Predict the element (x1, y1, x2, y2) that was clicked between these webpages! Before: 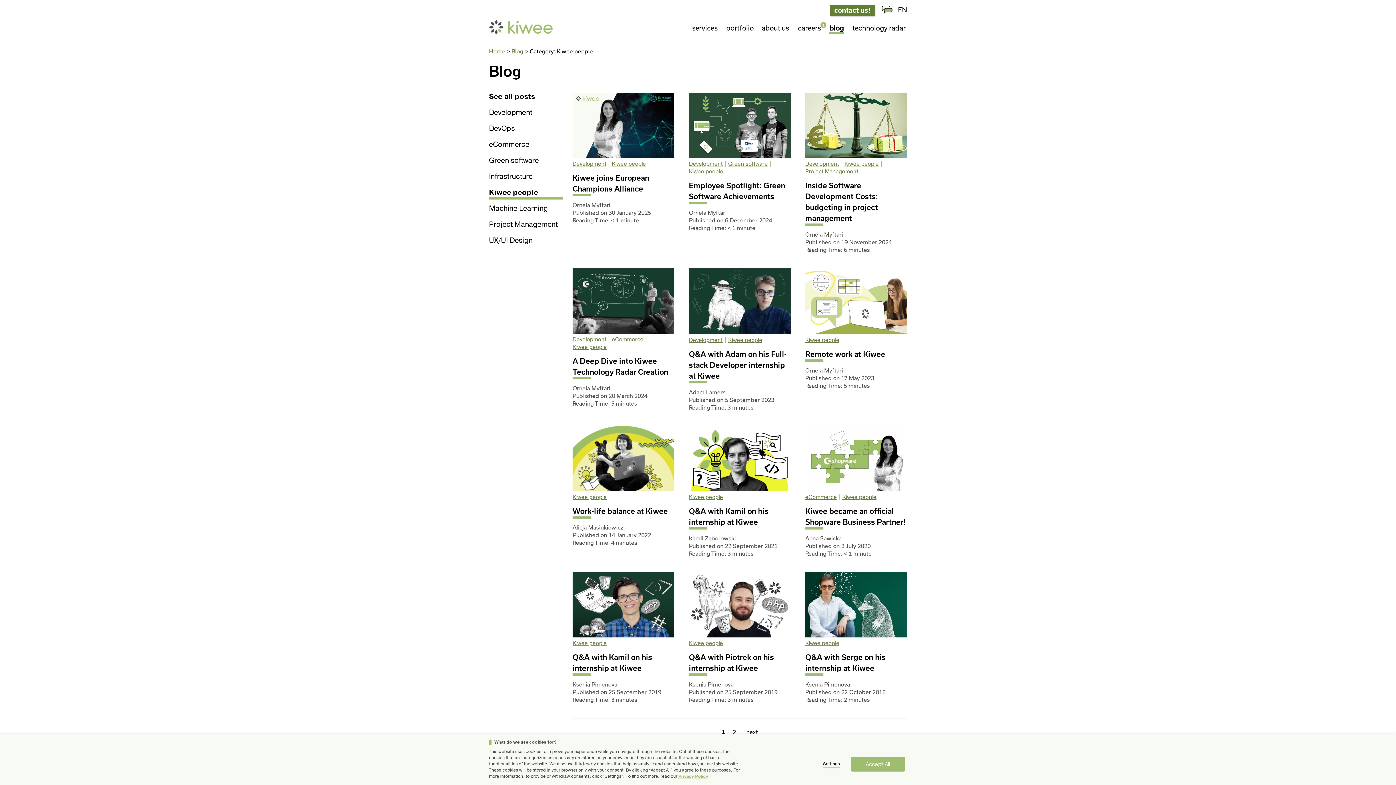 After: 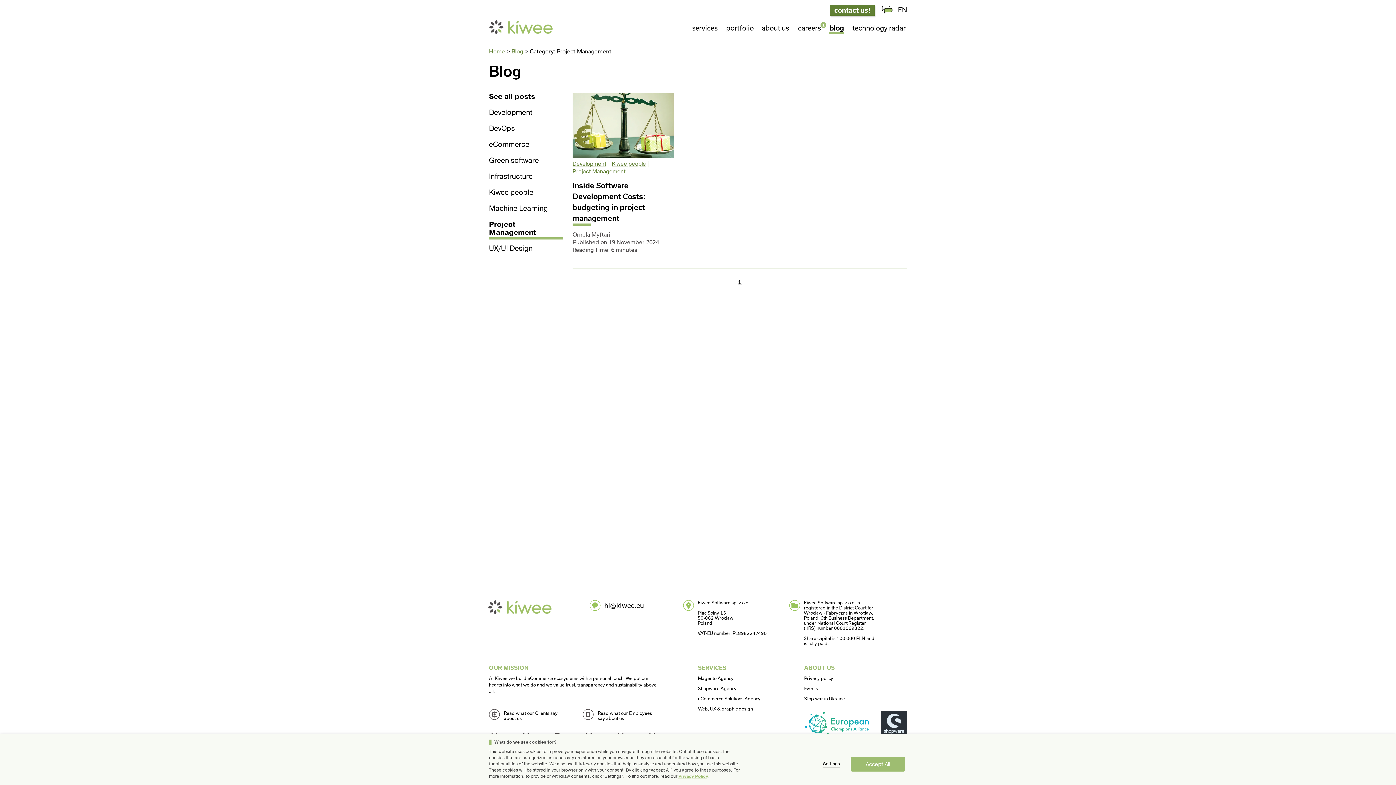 Action: label: Project Management bbox: (489, 220, 562, 228)